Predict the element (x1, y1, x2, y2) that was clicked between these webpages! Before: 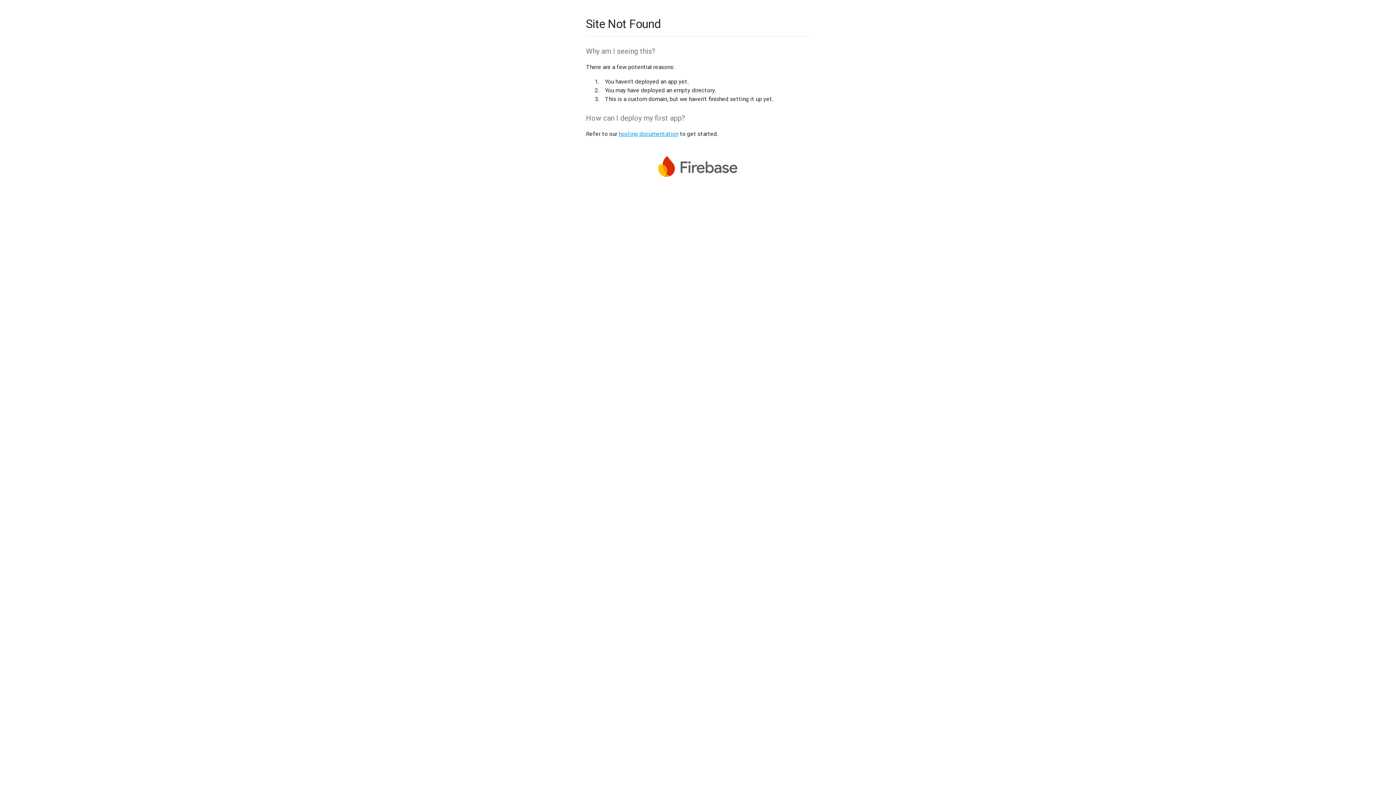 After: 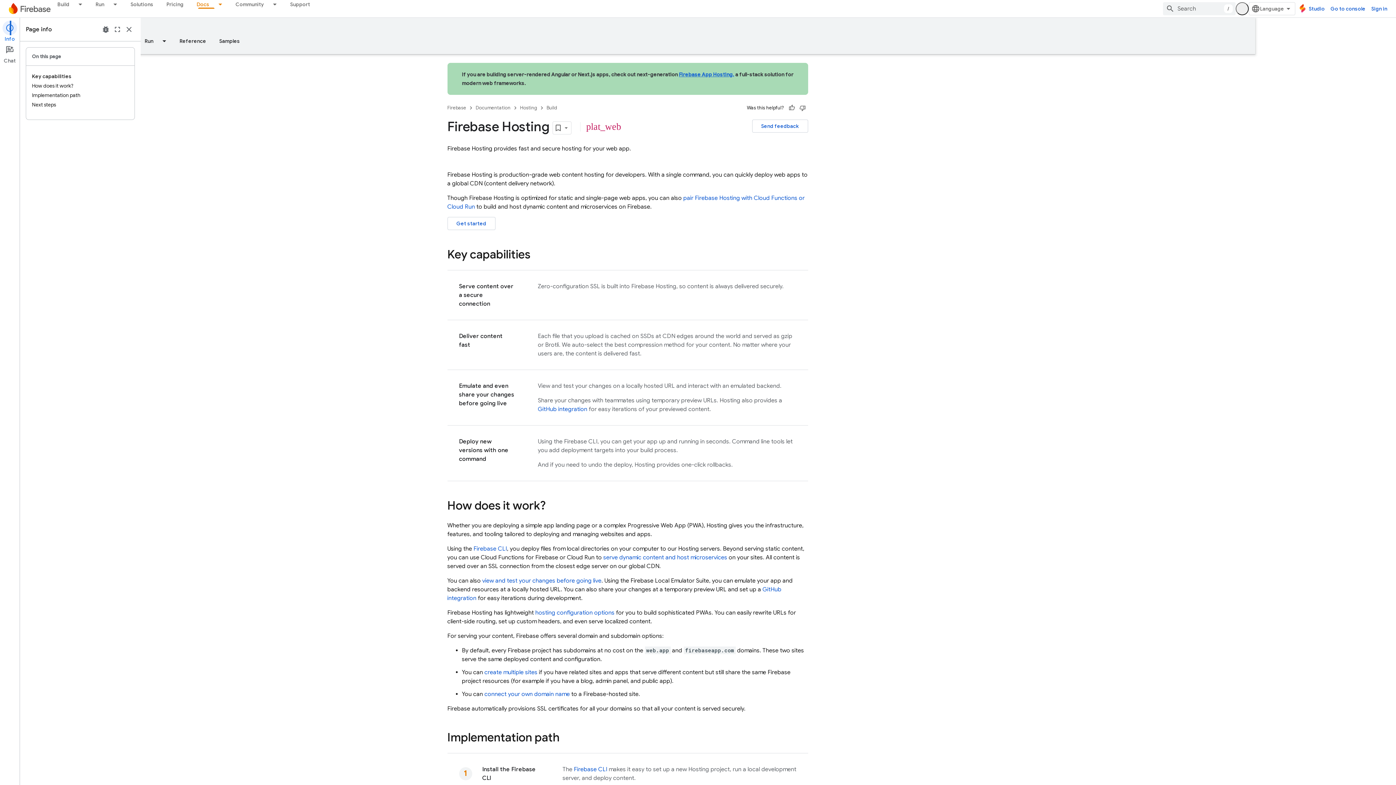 Action: label: hosting documentation bbox: (618, 130, 678, 137)